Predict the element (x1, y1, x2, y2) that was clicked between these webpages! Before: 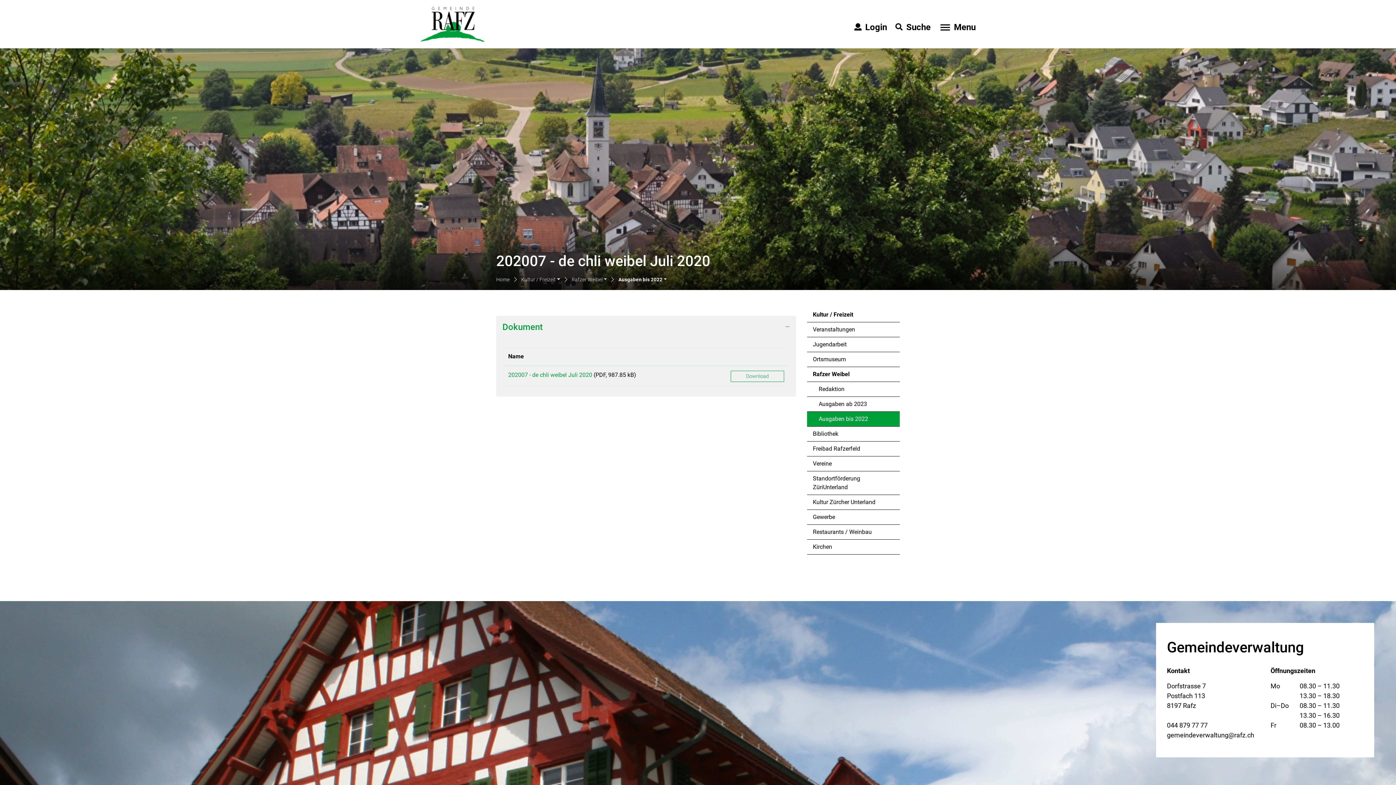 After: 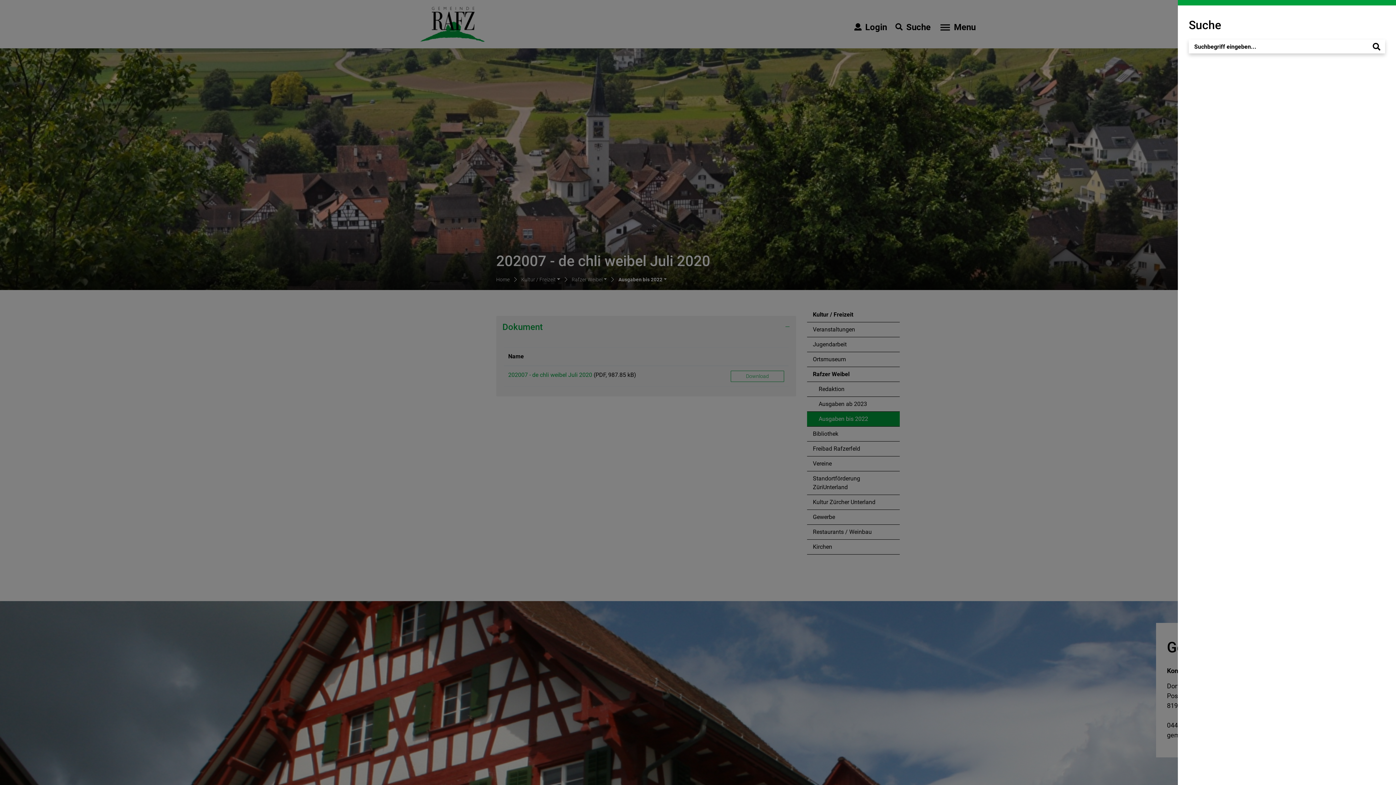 Action: label:  Suche bbox: (894, 20, 931, 31)